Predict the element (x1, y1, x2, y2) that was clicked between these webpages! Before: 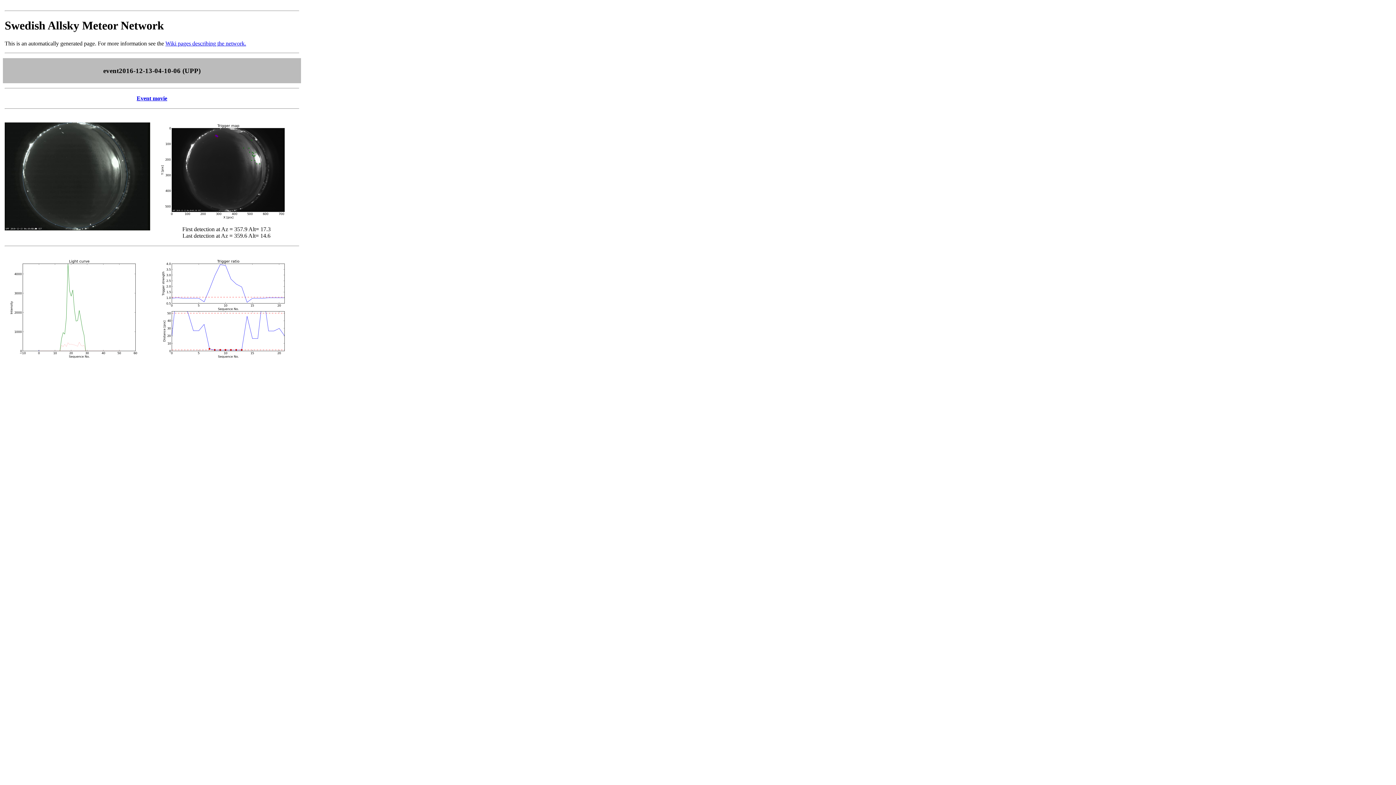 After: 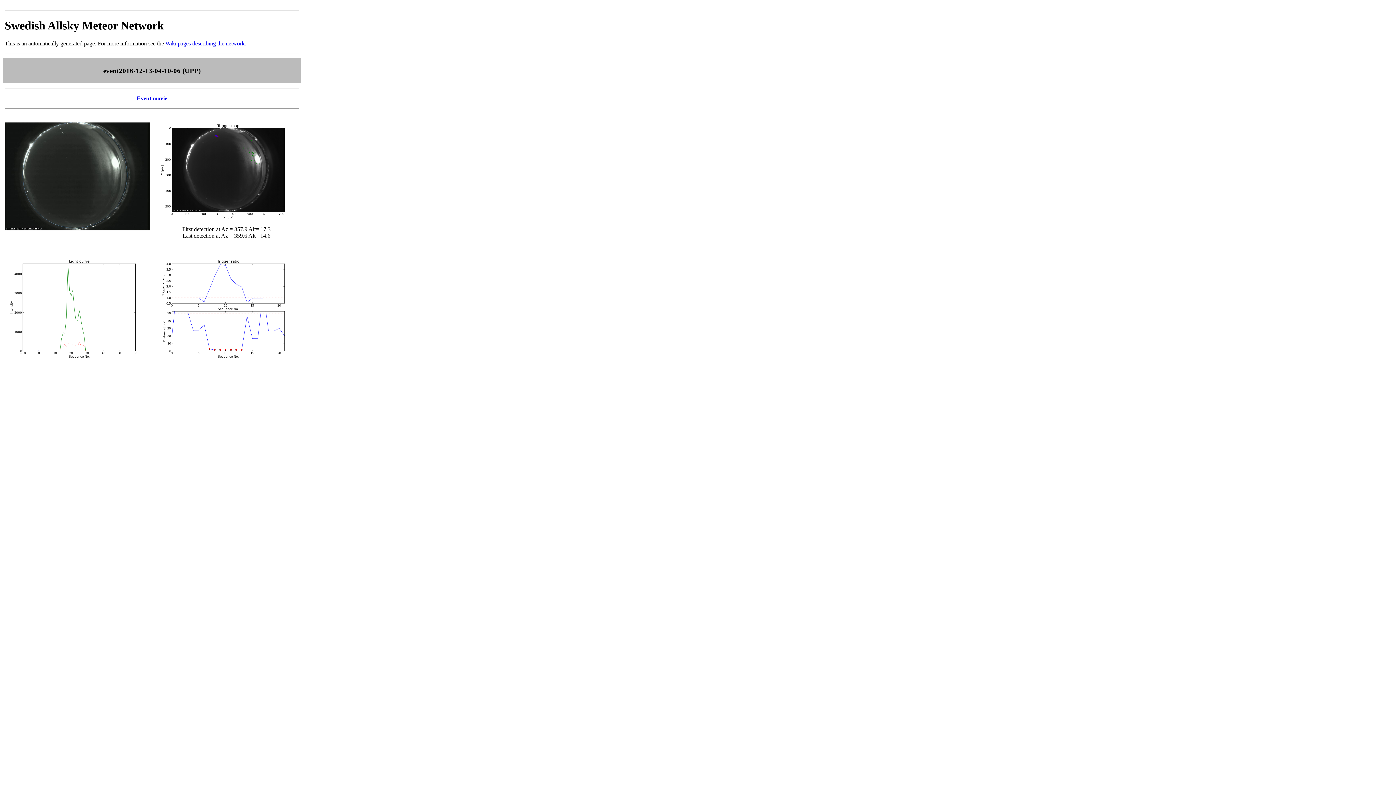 Action: label: Event movie bbox: (136, 95, 167, 101)